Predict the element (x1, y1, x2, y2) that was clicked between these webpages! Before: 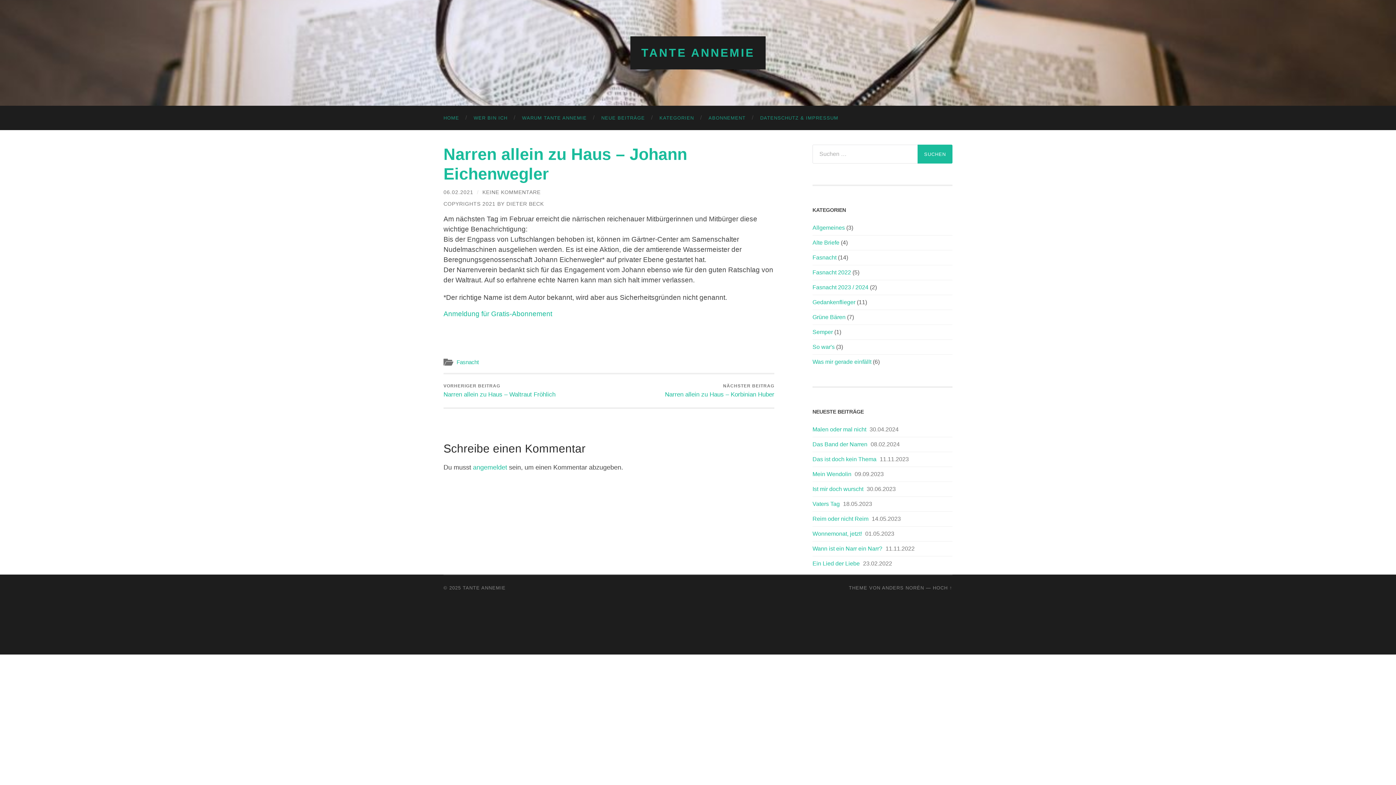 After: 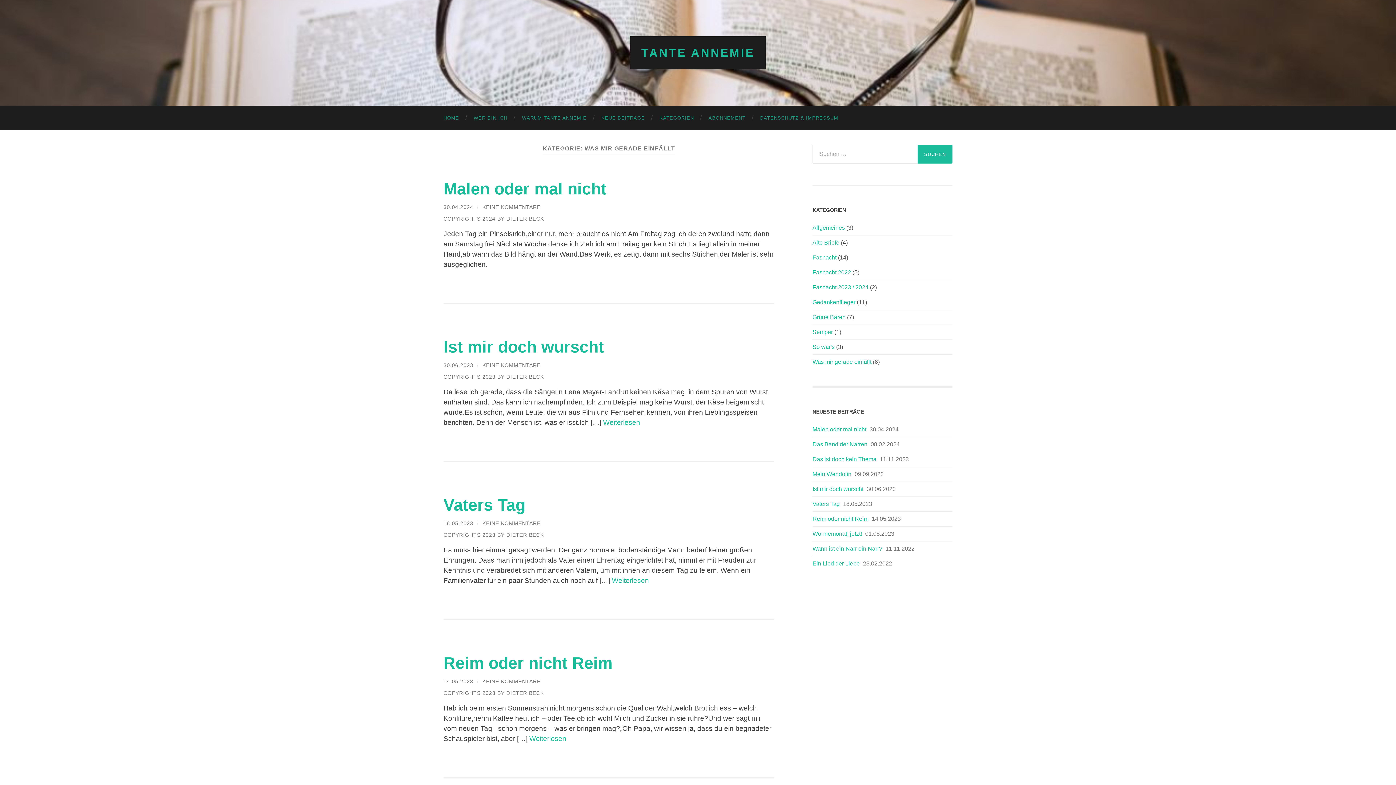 Action: bbox: (812, 358, 871, 364) label: Was mir gerade einfällt